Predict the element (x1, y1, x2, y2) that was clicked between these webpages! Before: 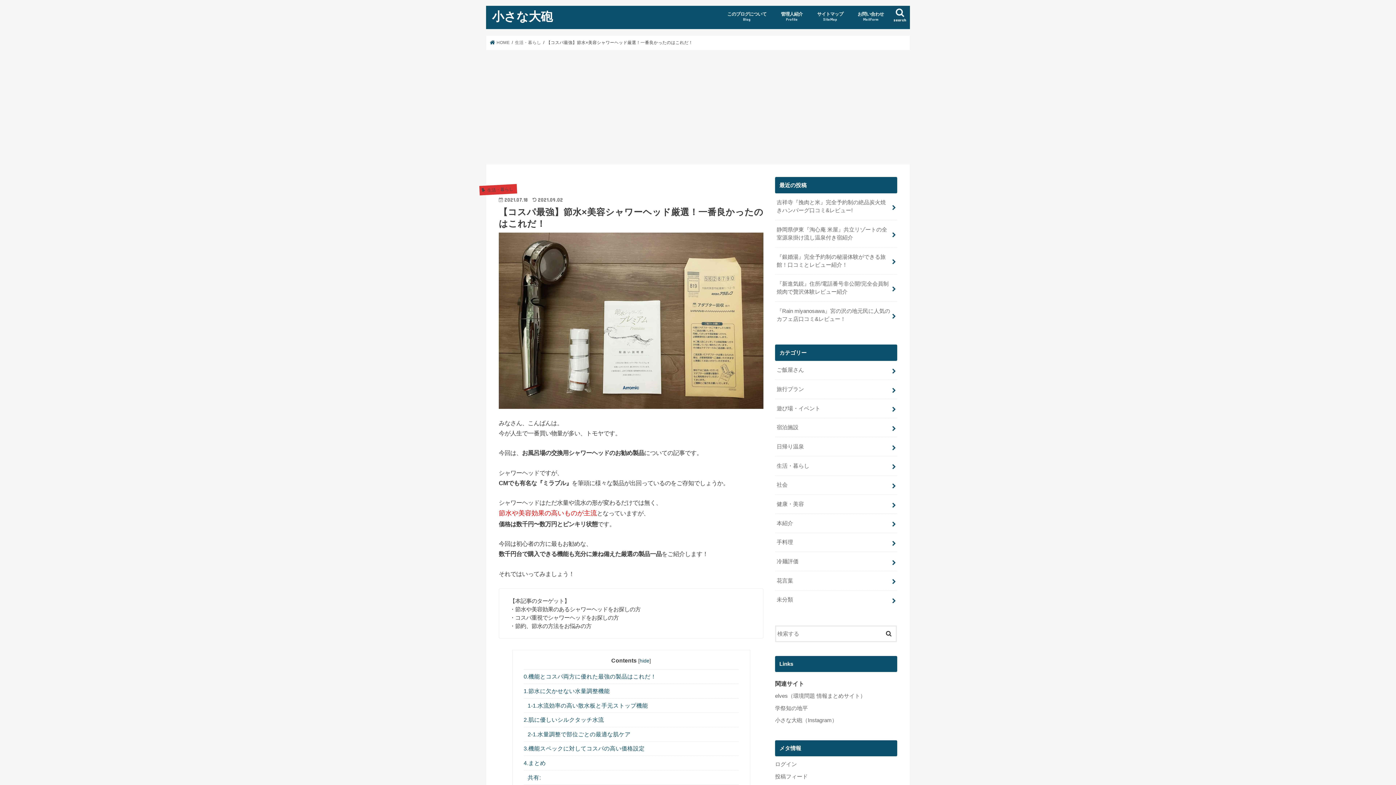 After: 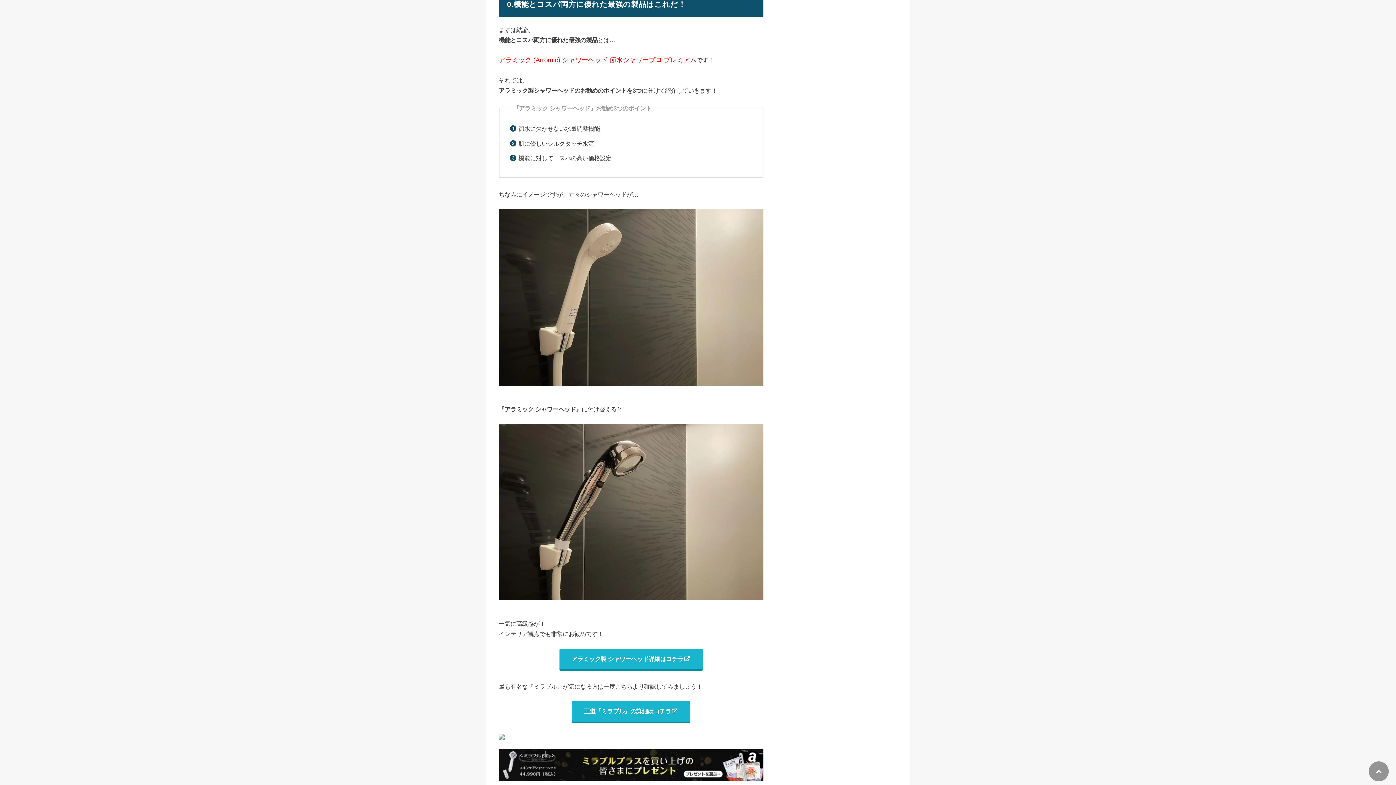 Action: label: 0.機能とコスパ両方に優れた最強の製品はこれだ！ bbox: (523, 669, 738, 684)